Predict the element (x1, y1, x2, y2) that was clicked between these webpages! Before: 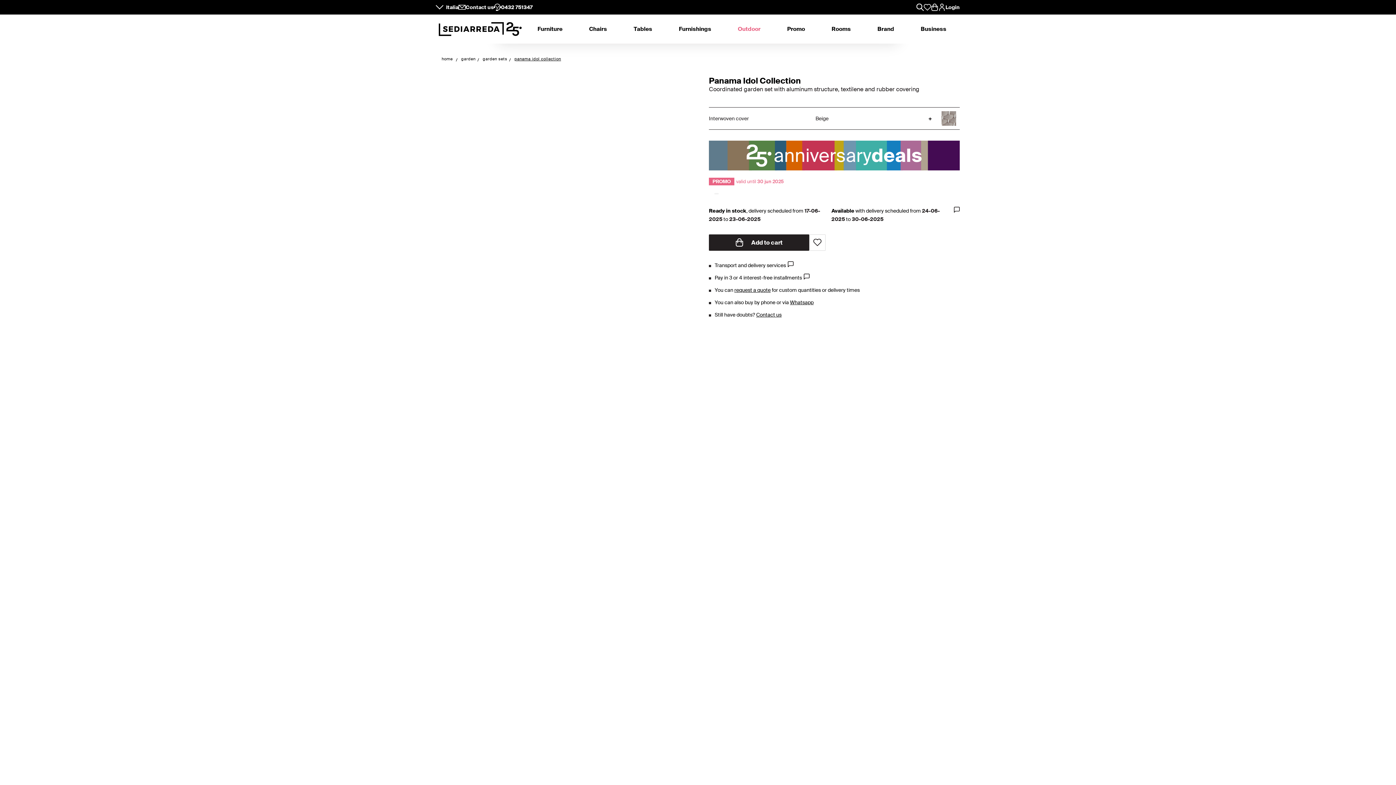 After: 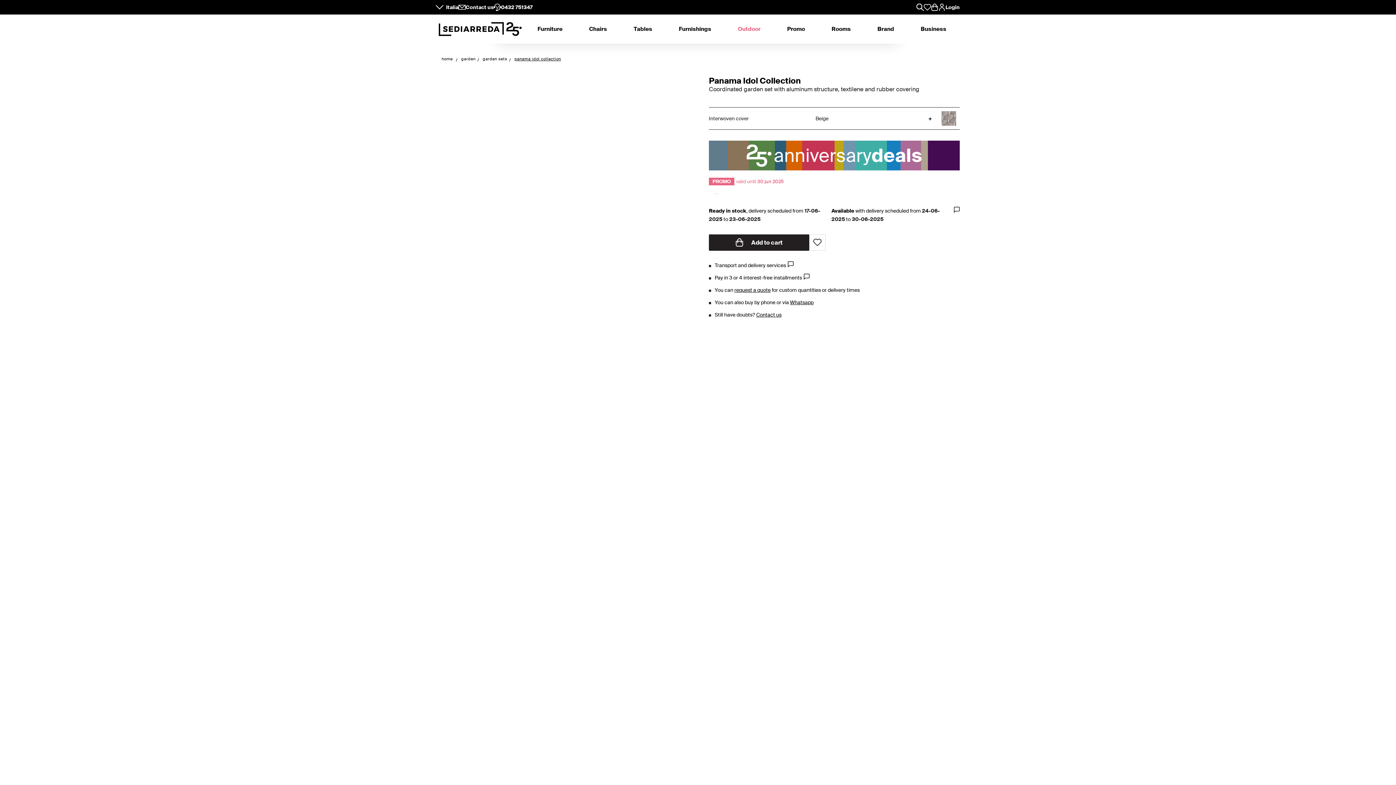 Action: label: Contact us bbox: (458, 3, 493, 10)